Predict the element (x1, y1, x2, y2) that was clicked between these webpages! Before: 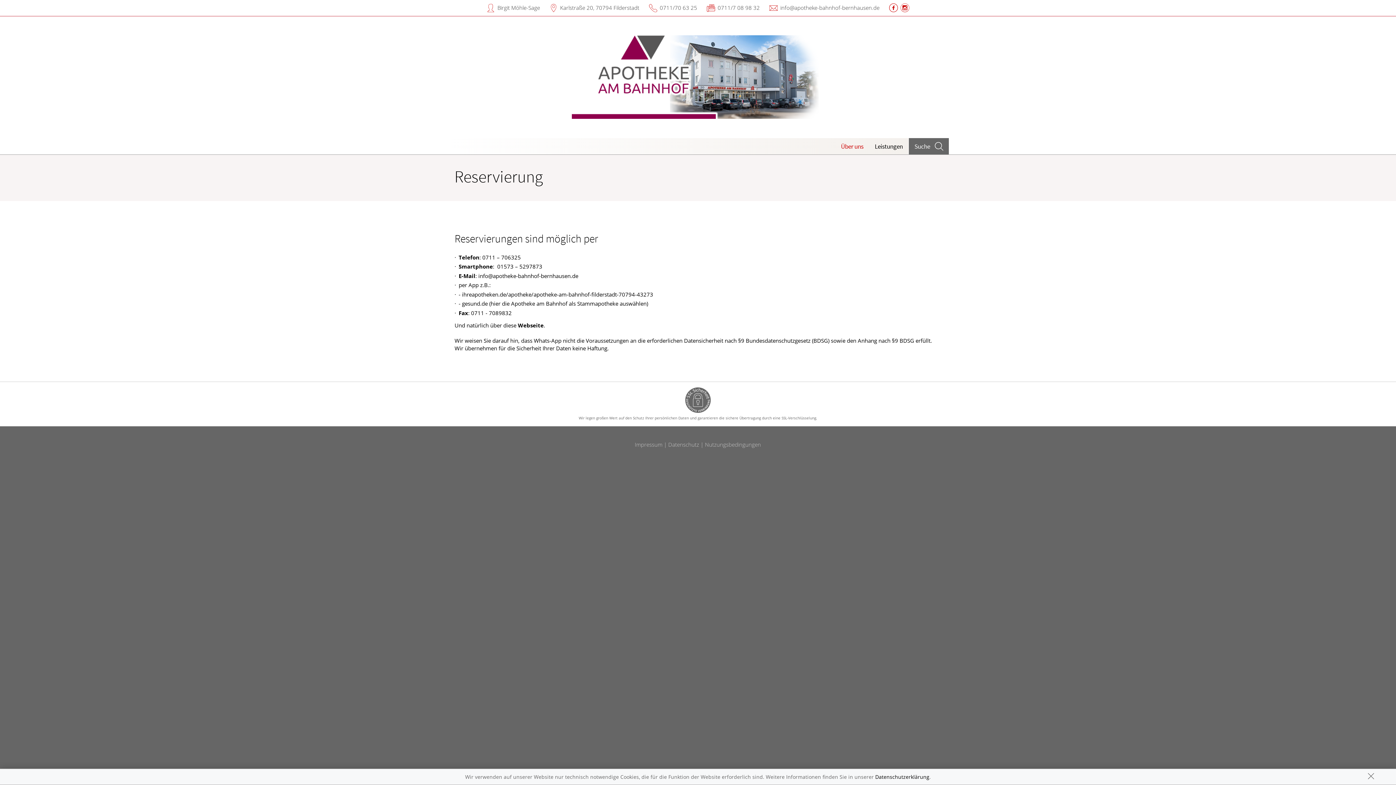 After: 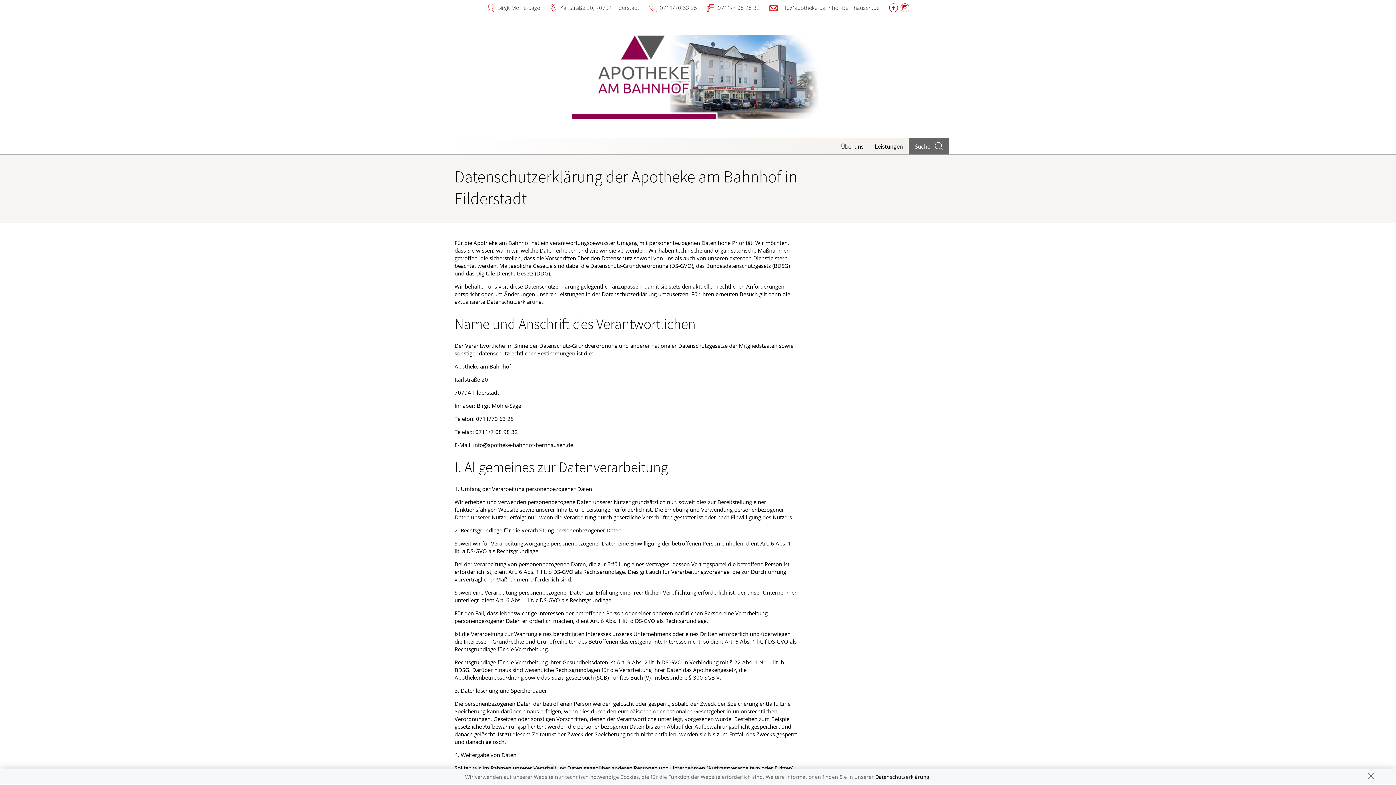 Action: label: Datenschutz bbox: (668, 441, 699, 448)